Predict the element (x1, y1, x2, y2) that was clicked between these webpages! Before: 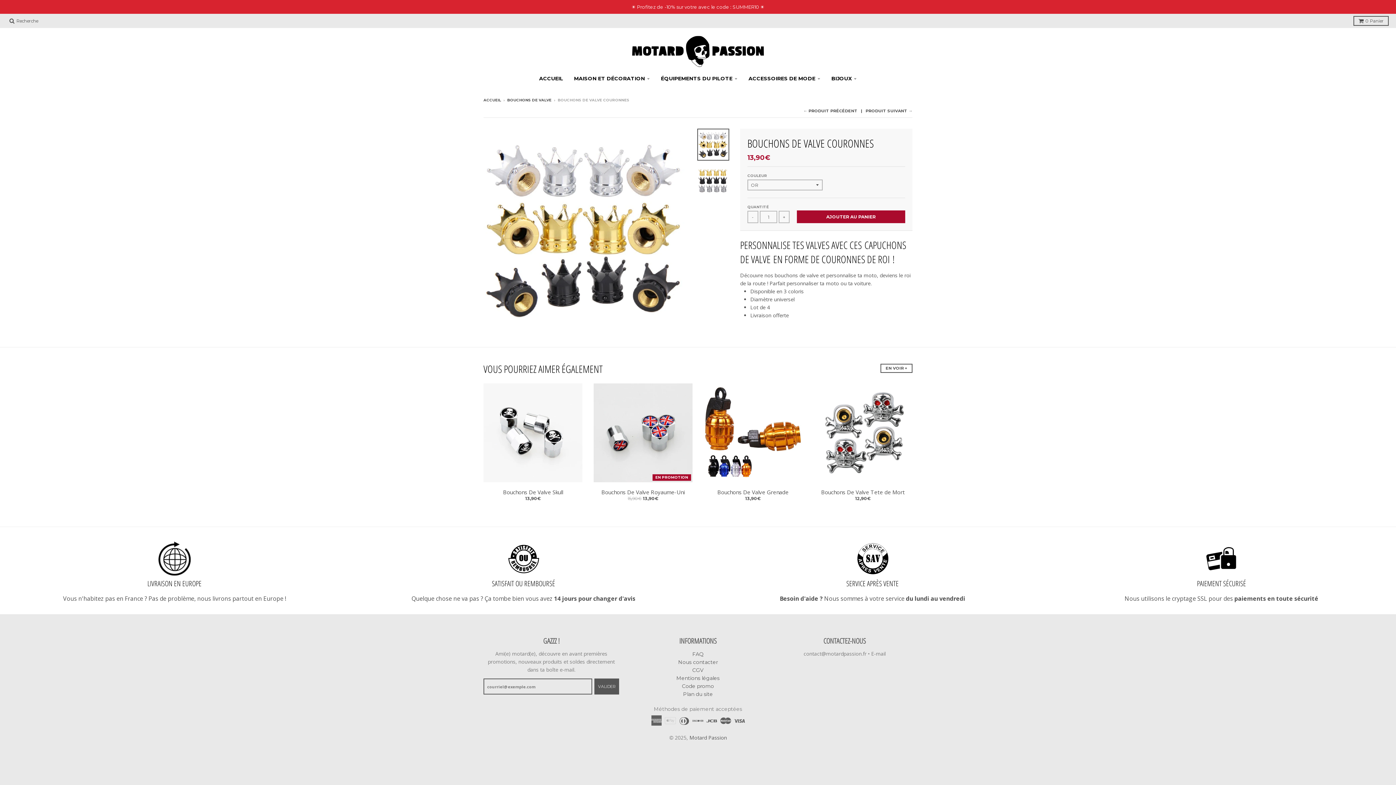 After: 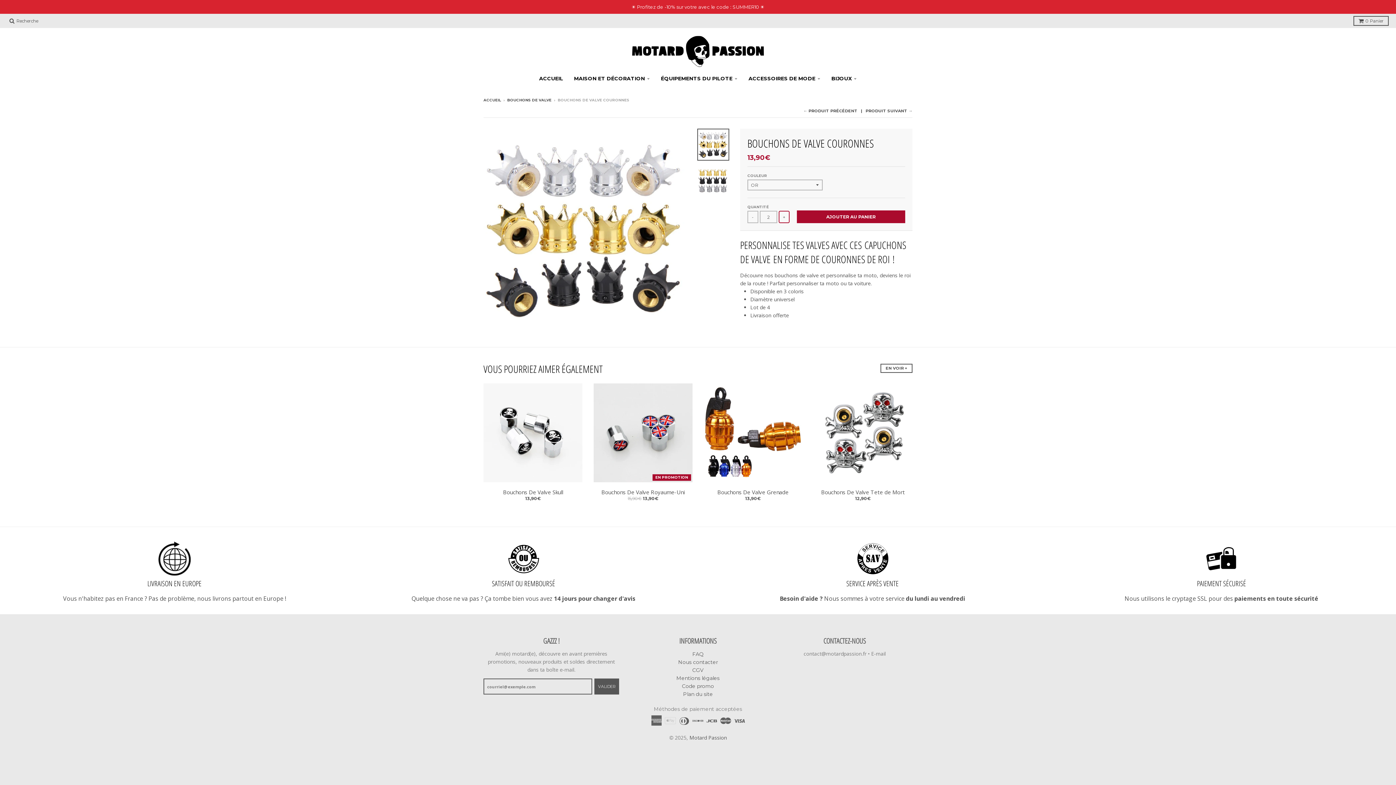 Action: label: + bbox: (778, 210, 789, 223)